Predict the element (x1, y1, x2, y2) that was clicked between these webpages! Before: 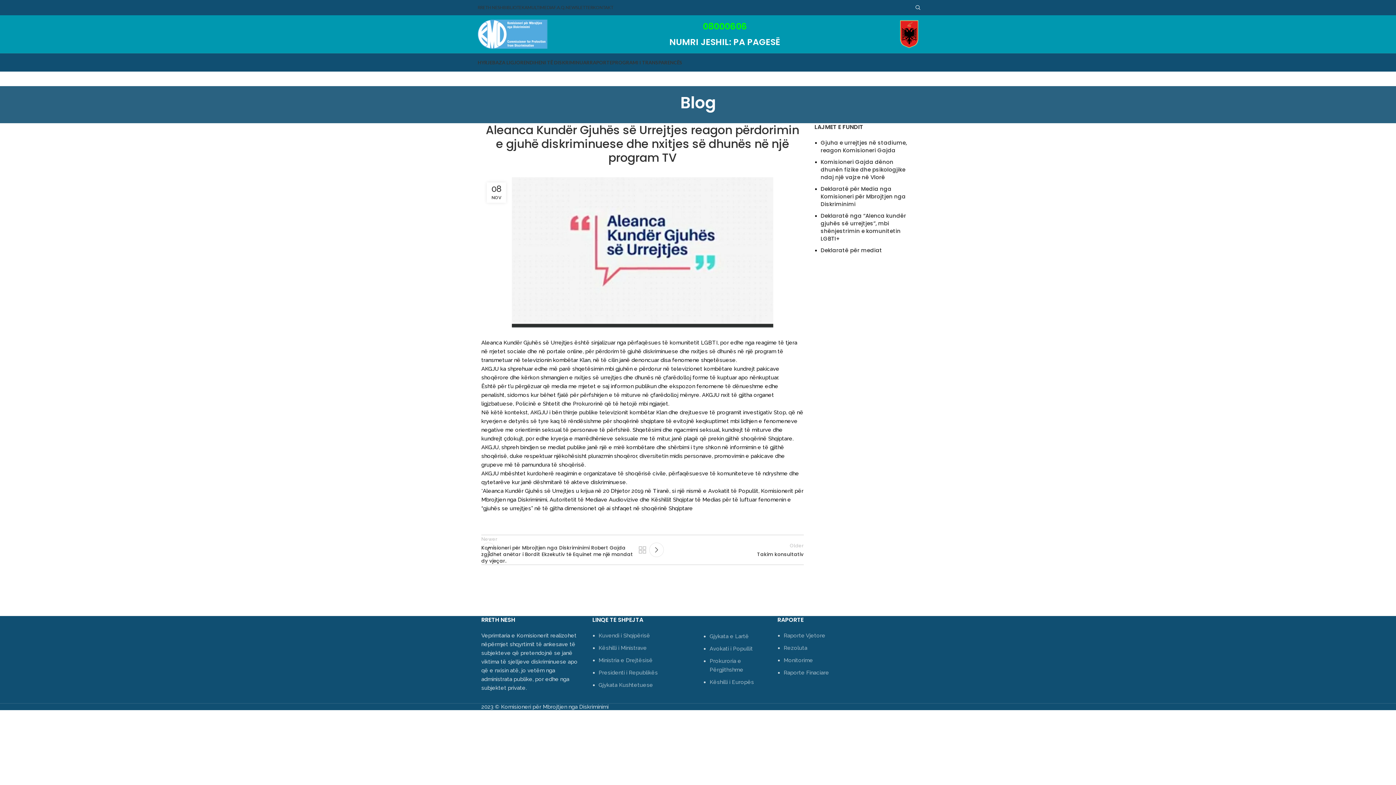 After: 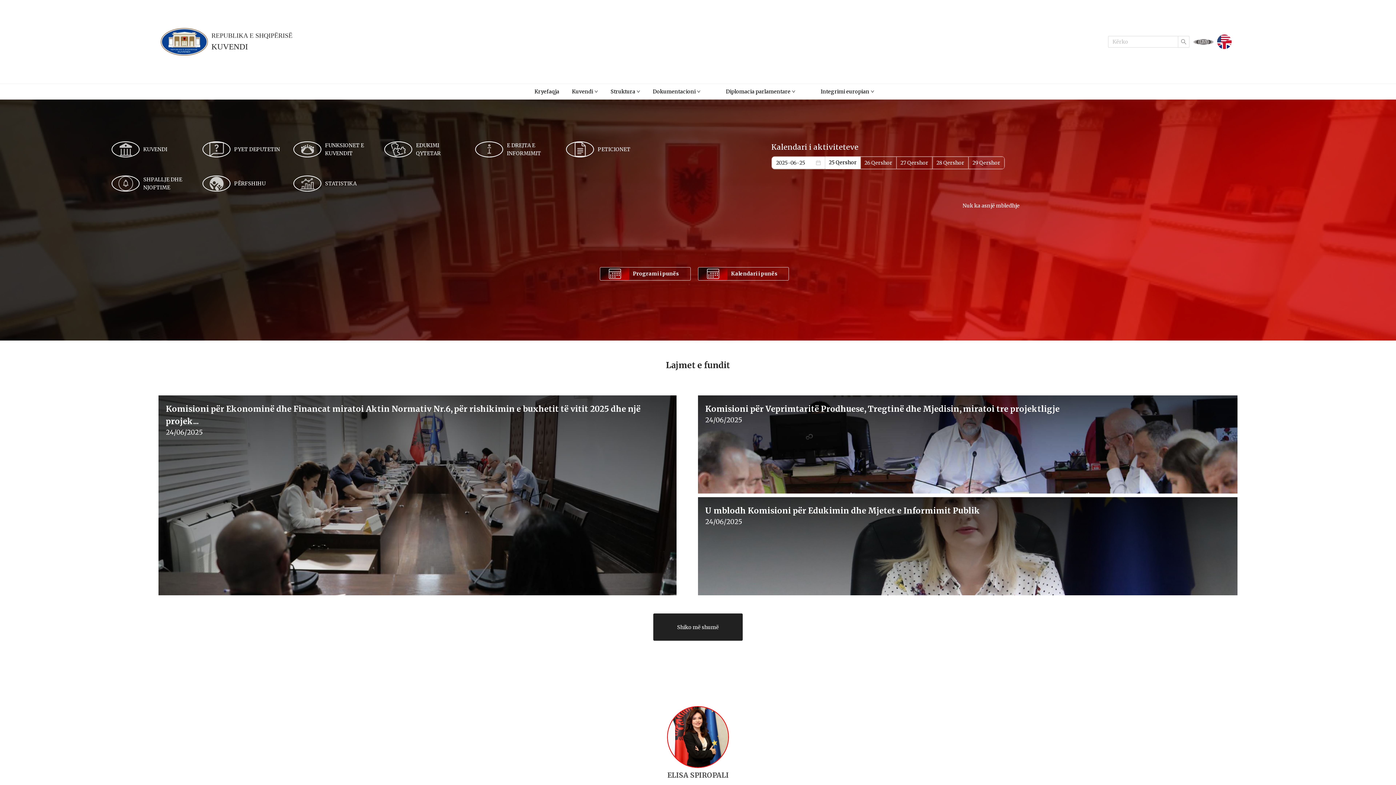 Action: label: Kuvendi i Shqipërisë bbox: (598, 632, 650, 639)